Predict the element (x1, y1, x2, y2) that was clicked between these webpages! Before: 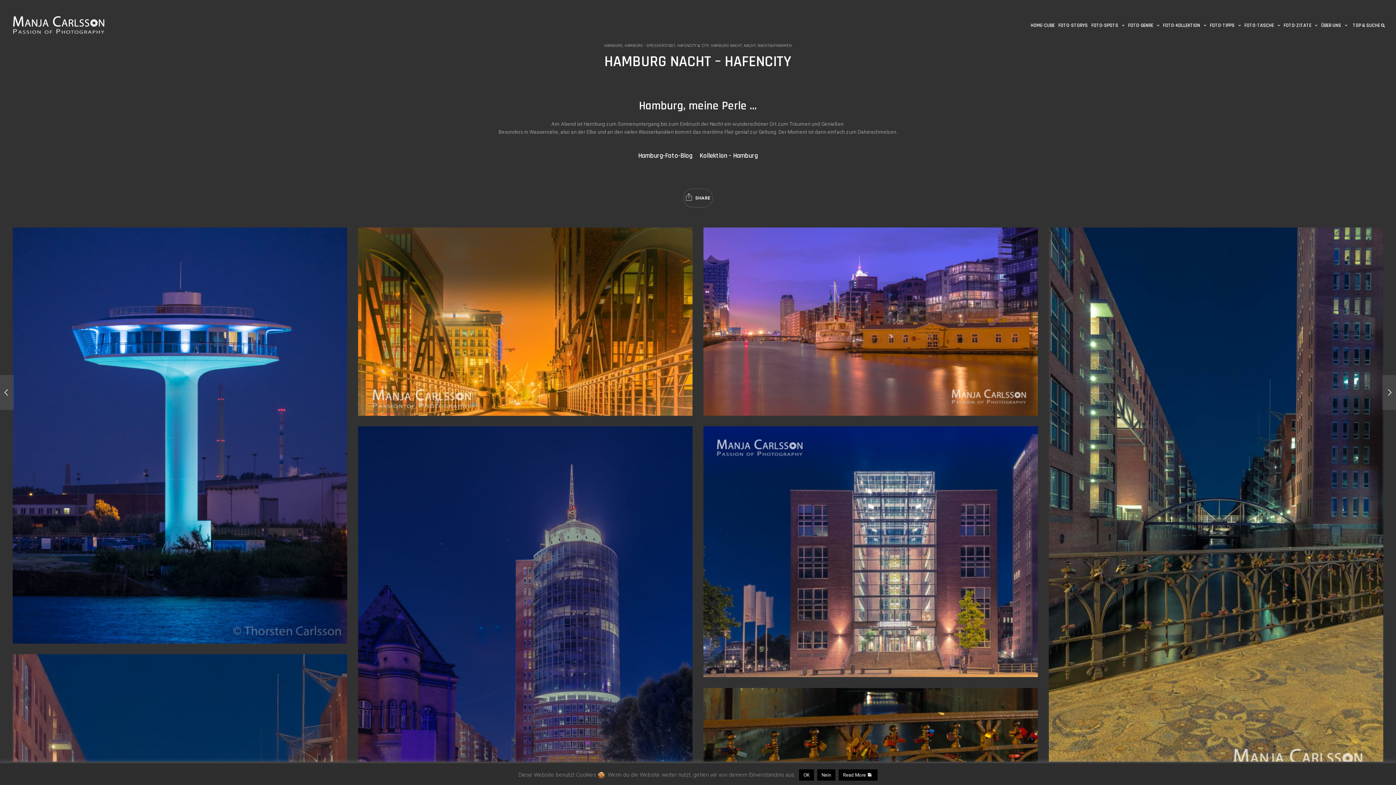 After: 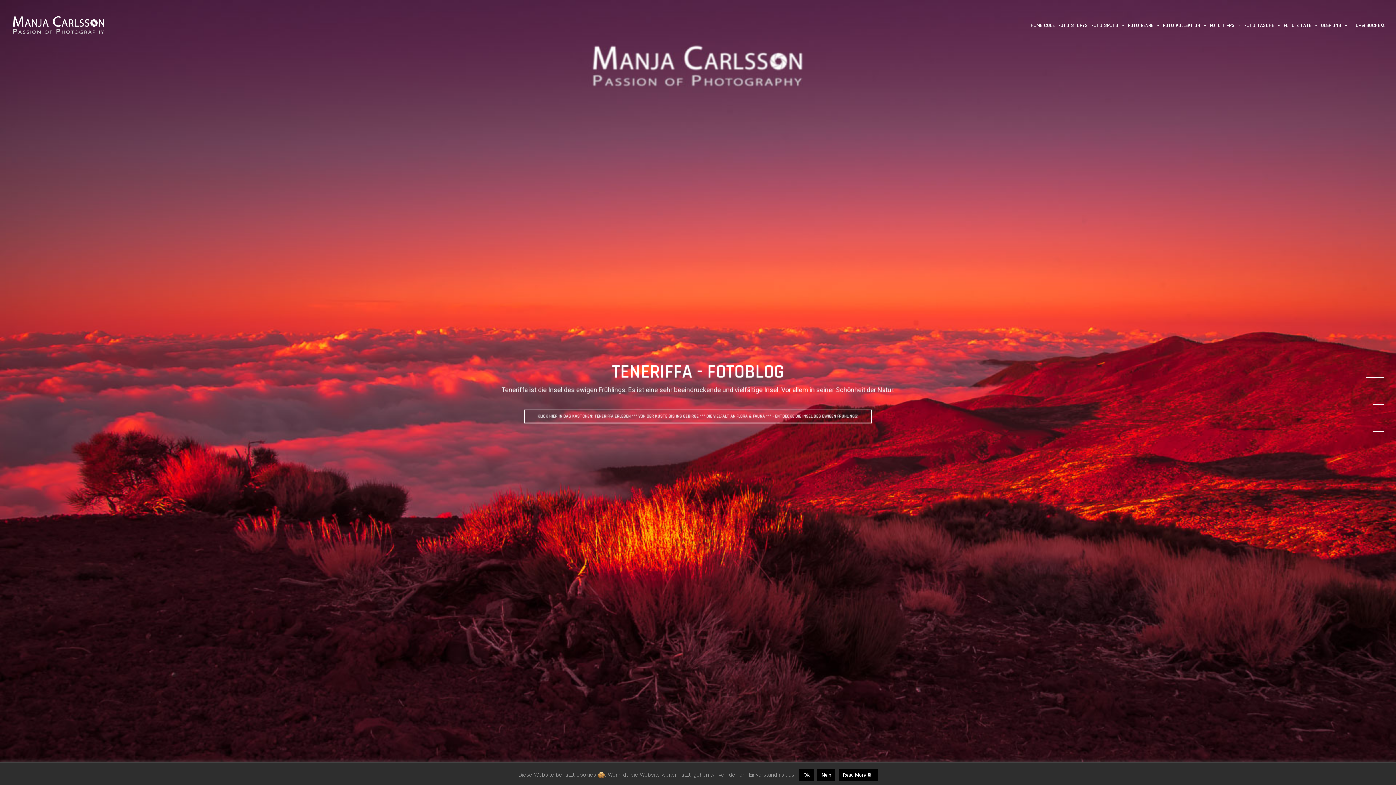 Action: bbox: (1091, 17, 1124, 33) label: FOTO-SPOTS